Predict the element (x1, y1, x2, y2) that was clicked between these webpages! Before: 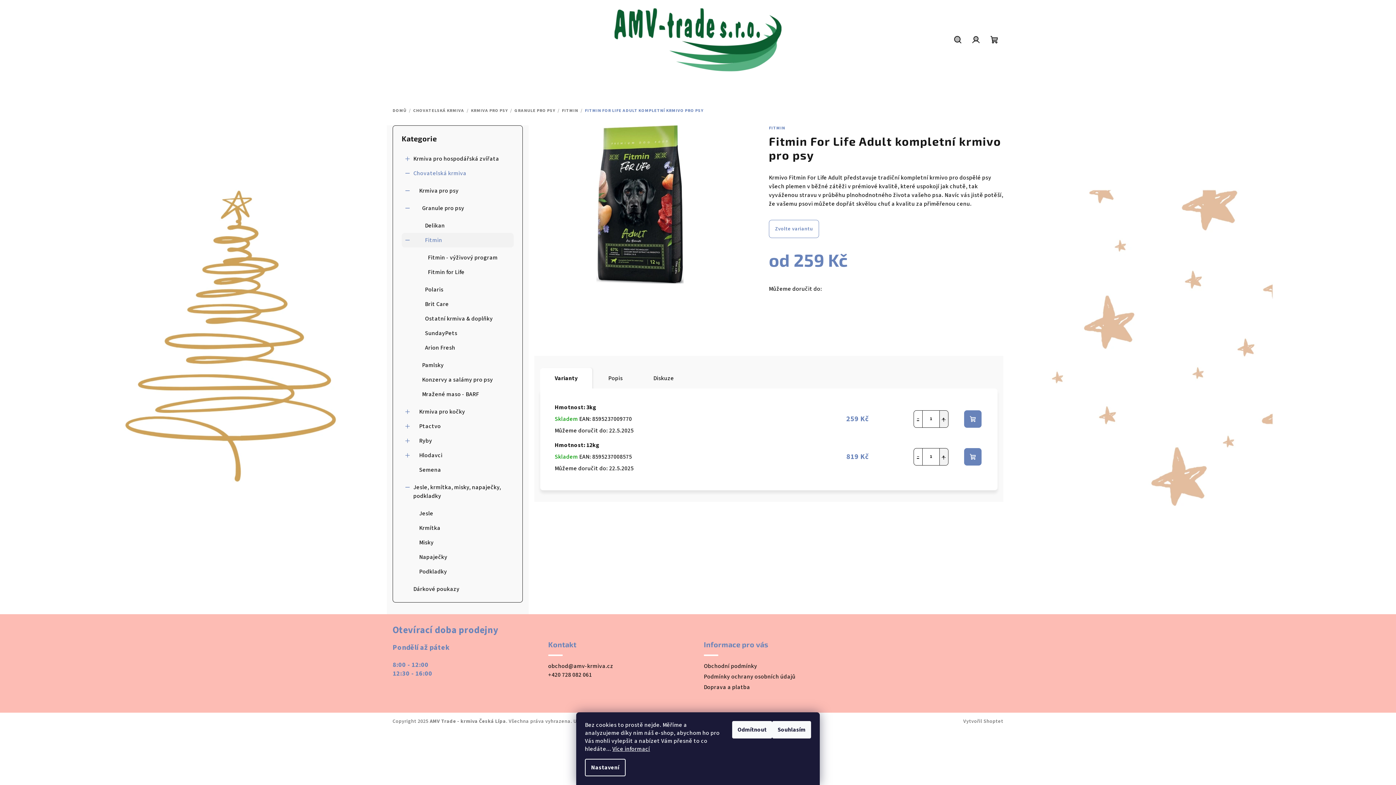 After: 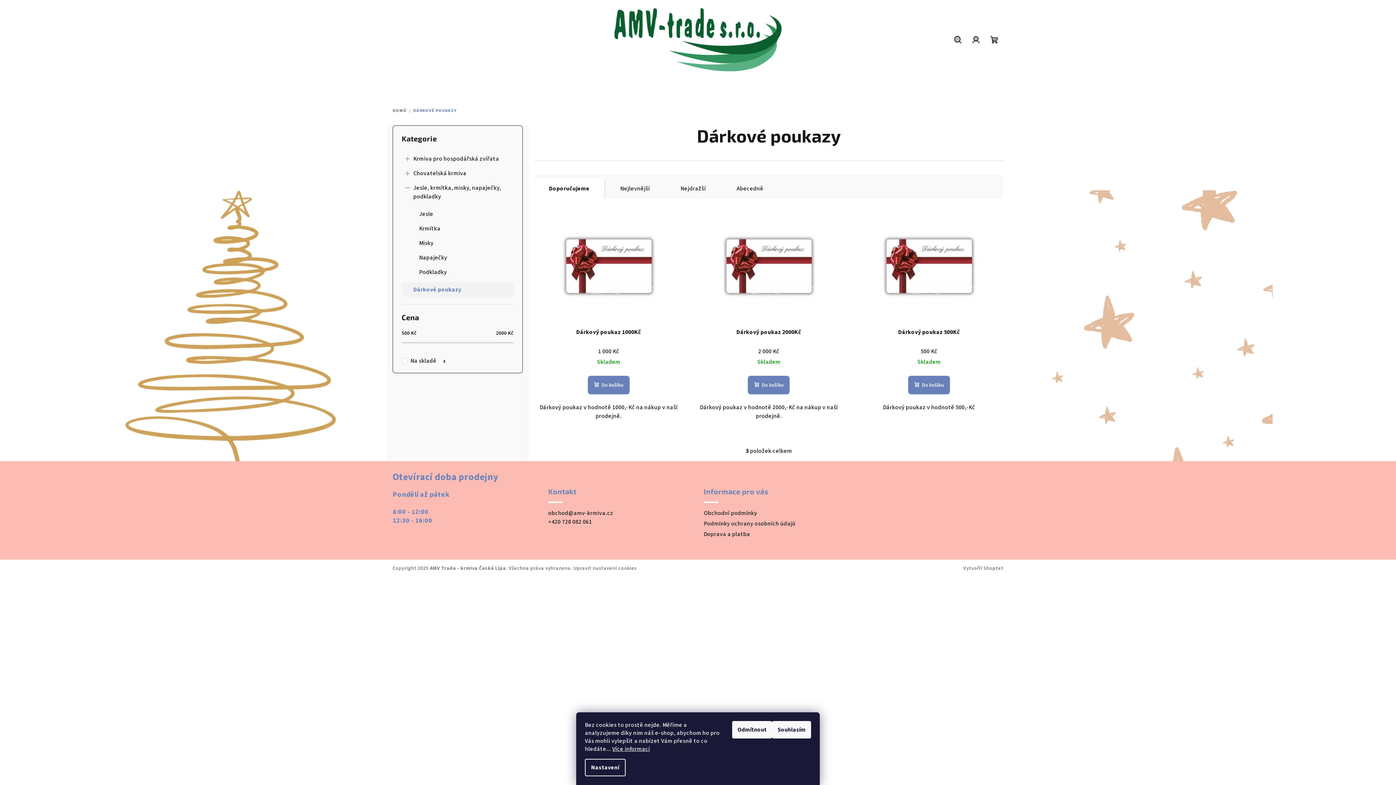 Action: bbox: (401, 582, 513, 596) label: Dárkové poukazy 